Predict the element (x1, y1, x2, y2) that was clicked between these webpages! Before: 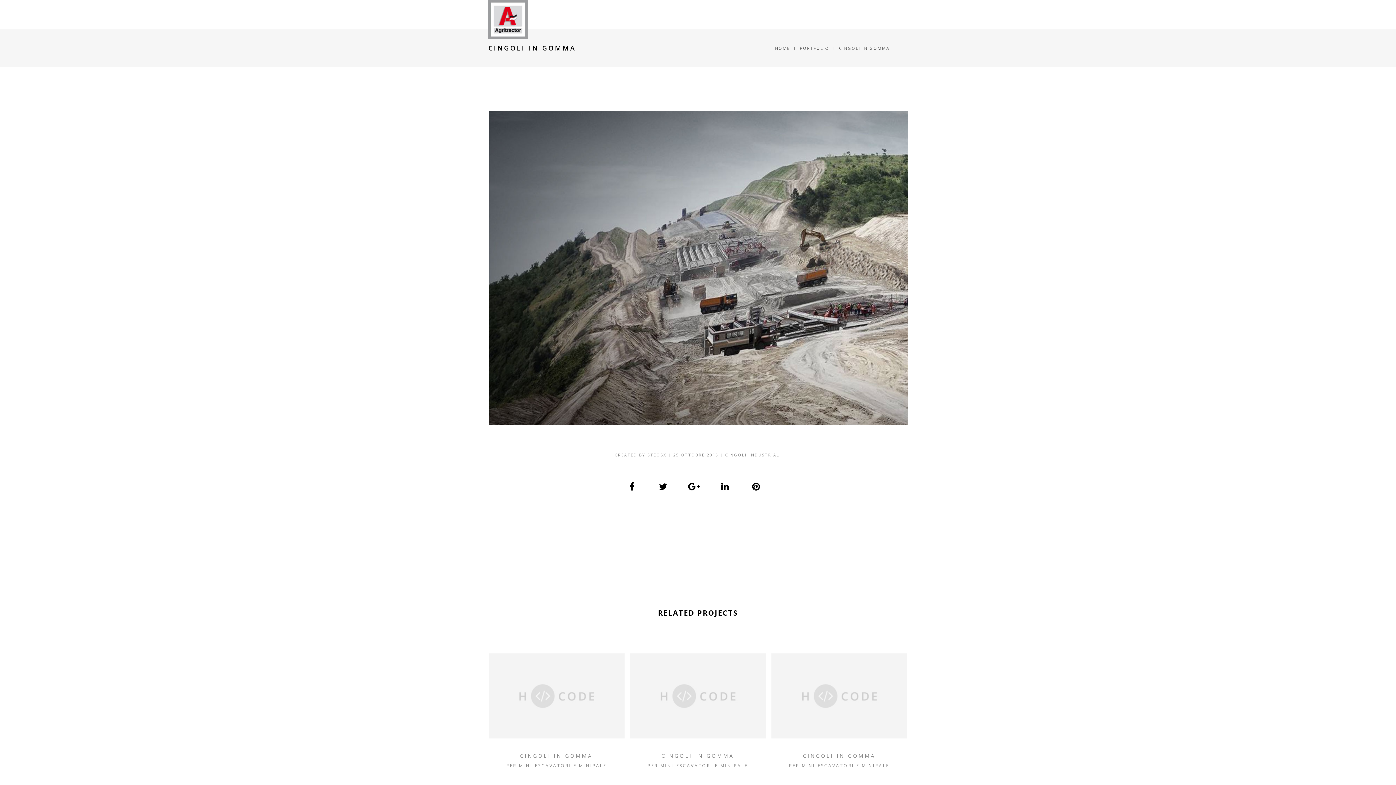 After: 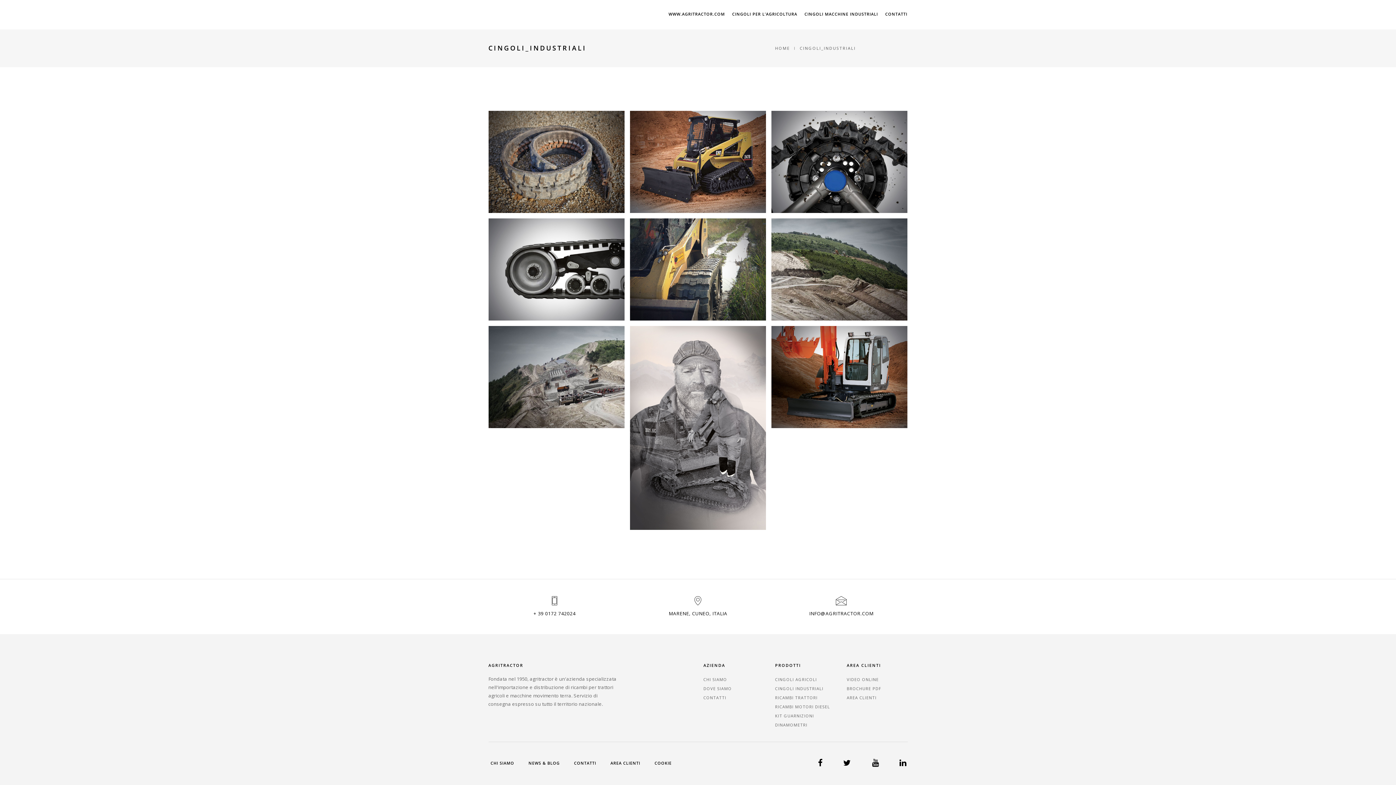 Action: label: CINGOLI_INDUSTRIALI bbox: (725, 452, 781, 457)